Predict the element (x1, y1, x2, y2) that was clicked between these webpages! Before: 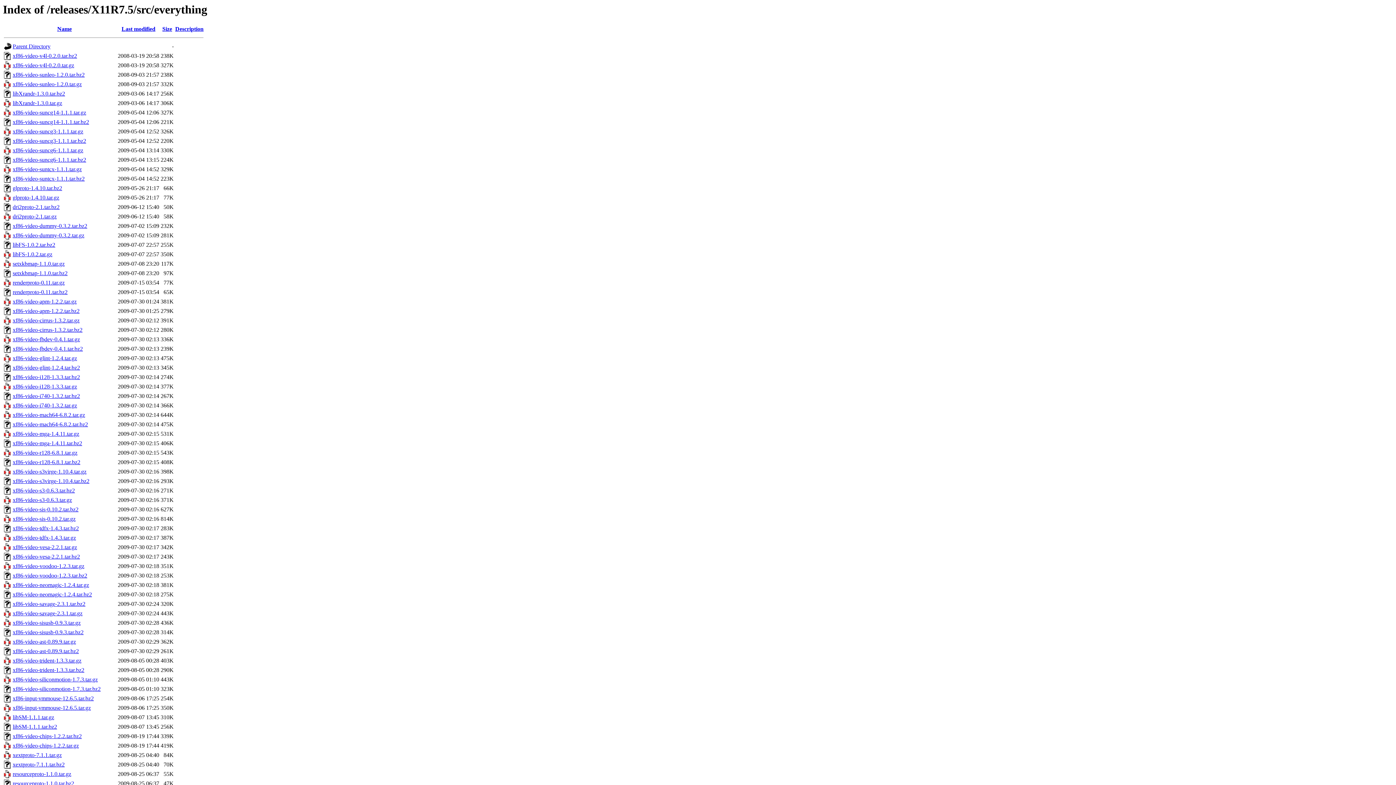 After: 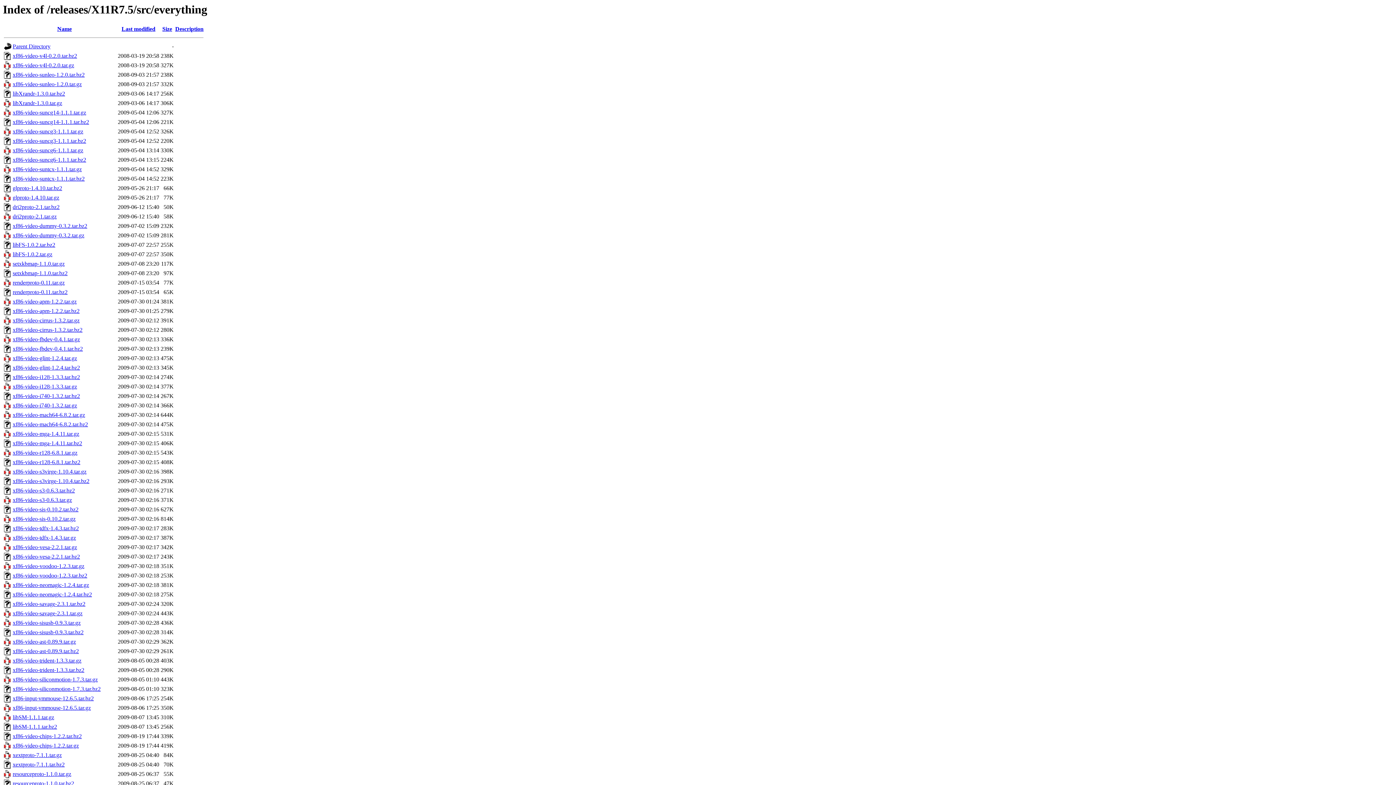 Action: label: xf86-video-suncg3-1.1.1.tar.bz2 bbox: (12, 137, 86, 144)